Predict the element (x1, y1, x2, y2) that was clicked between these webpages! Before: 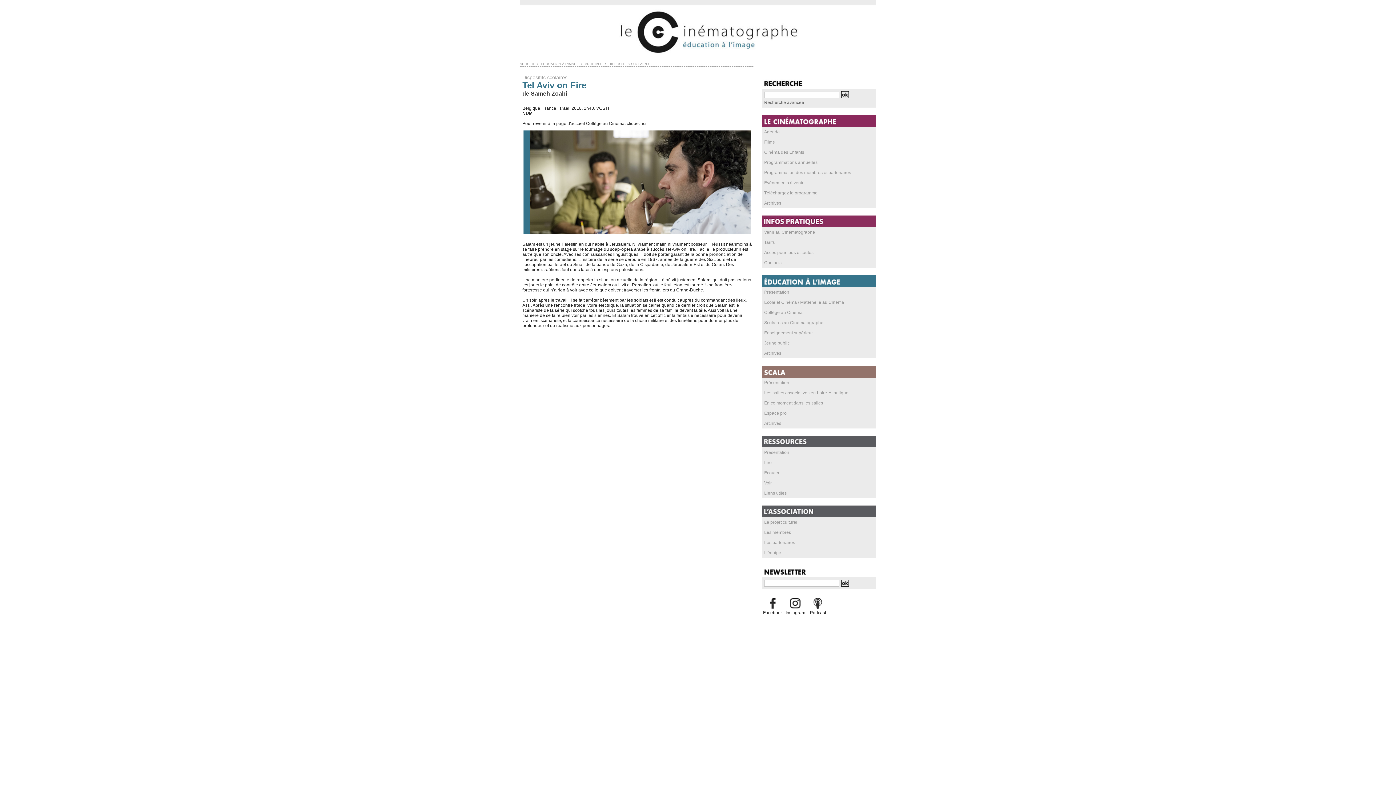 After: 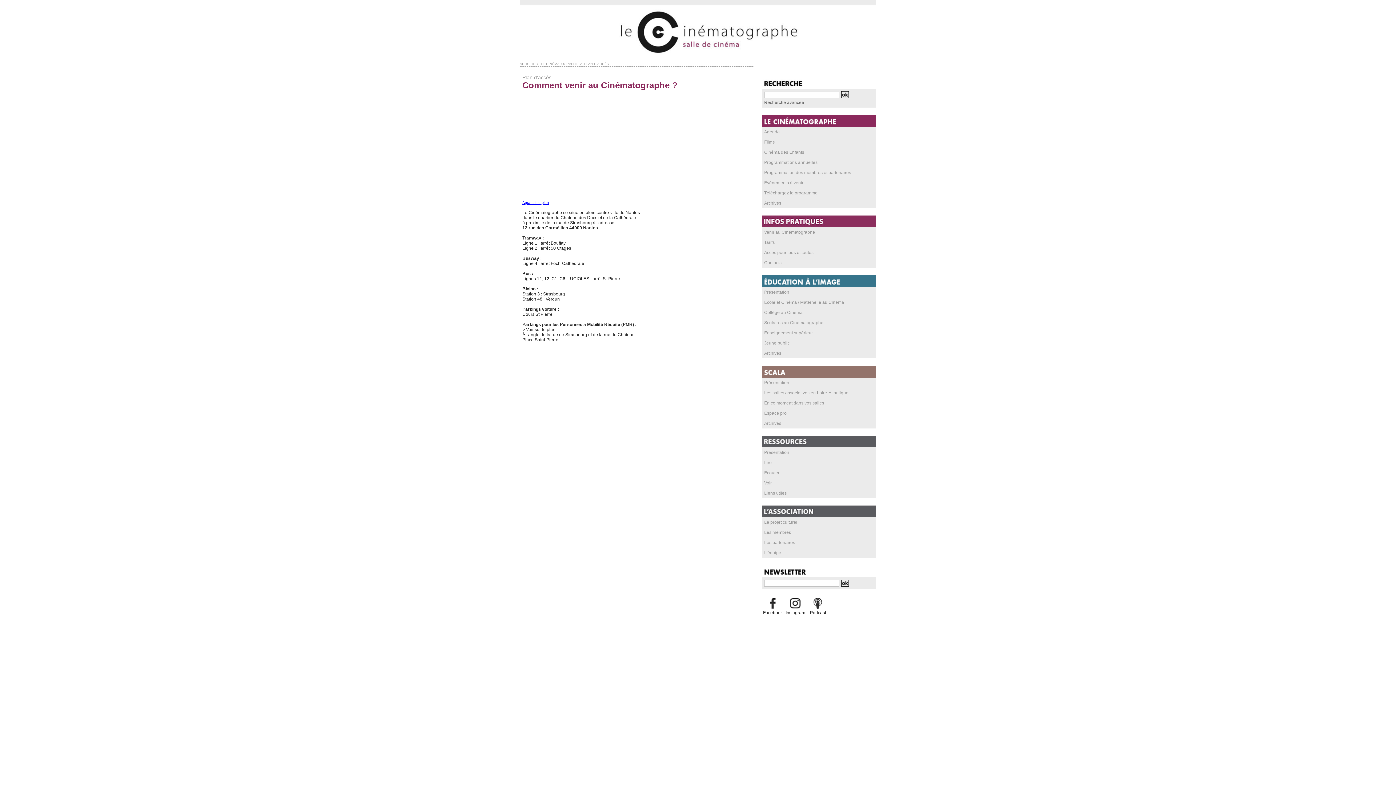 Action: bbox: (761, 227, 876, 237) label: Venir au Cinématographe